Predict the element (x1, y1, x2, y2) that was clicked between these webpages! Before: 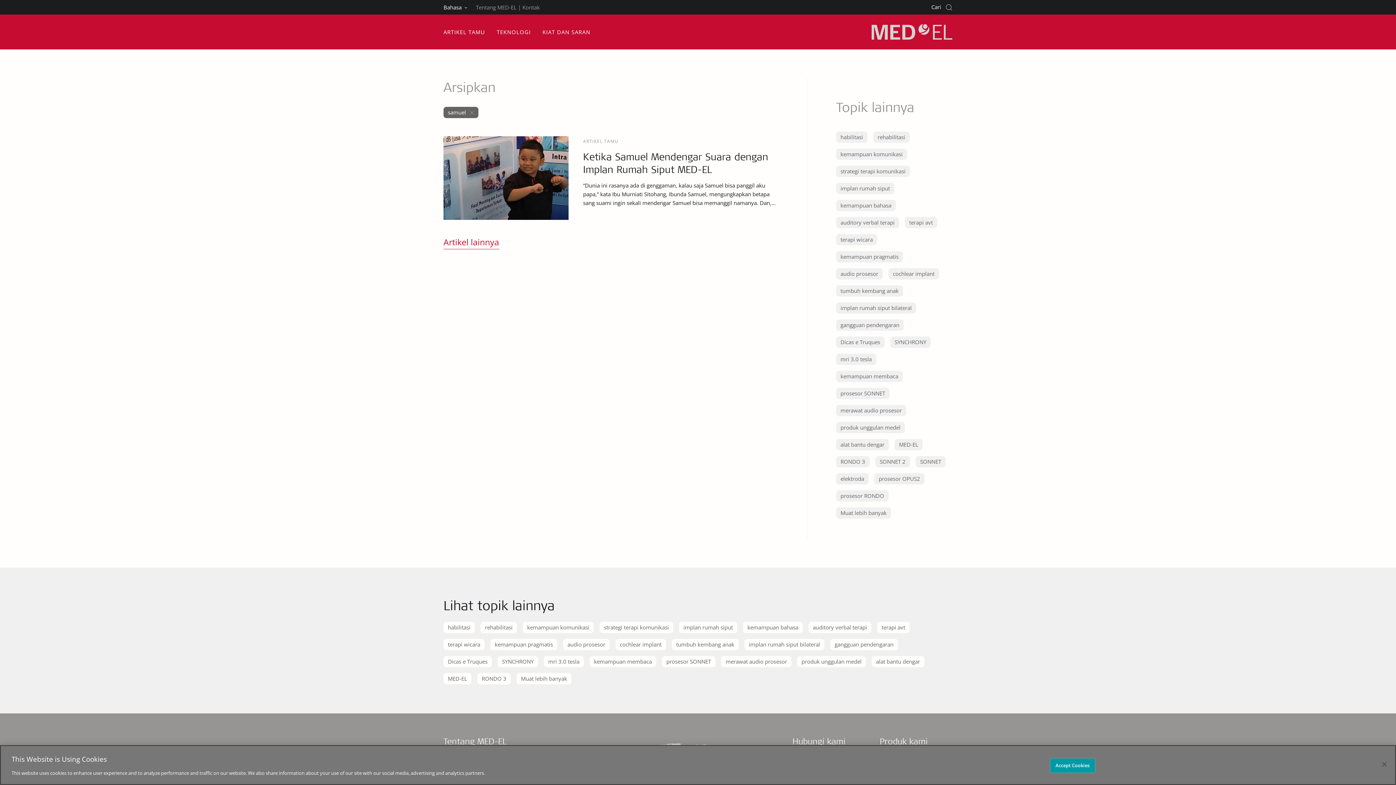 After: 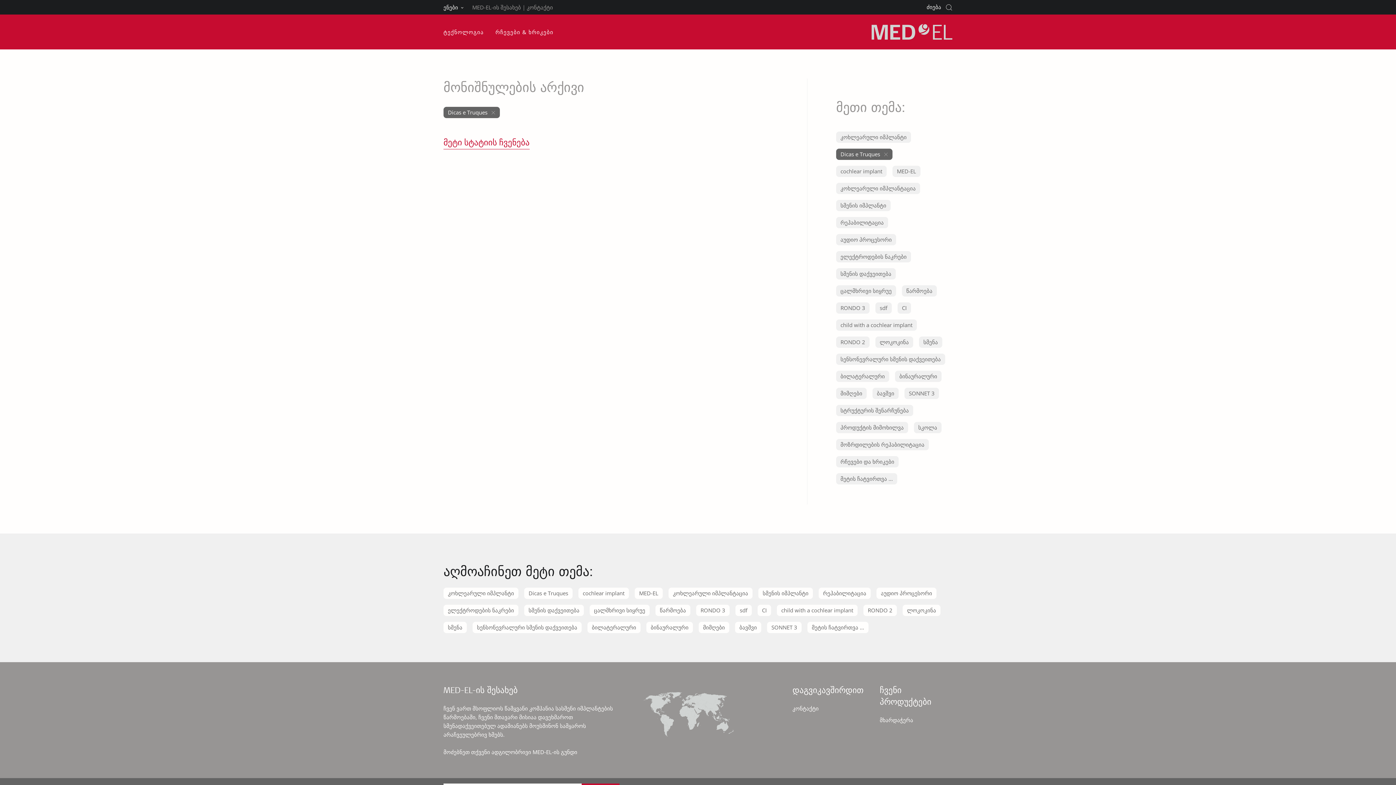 Action: bbox: (443, 656, 492, 667) label: Dicas e Truques